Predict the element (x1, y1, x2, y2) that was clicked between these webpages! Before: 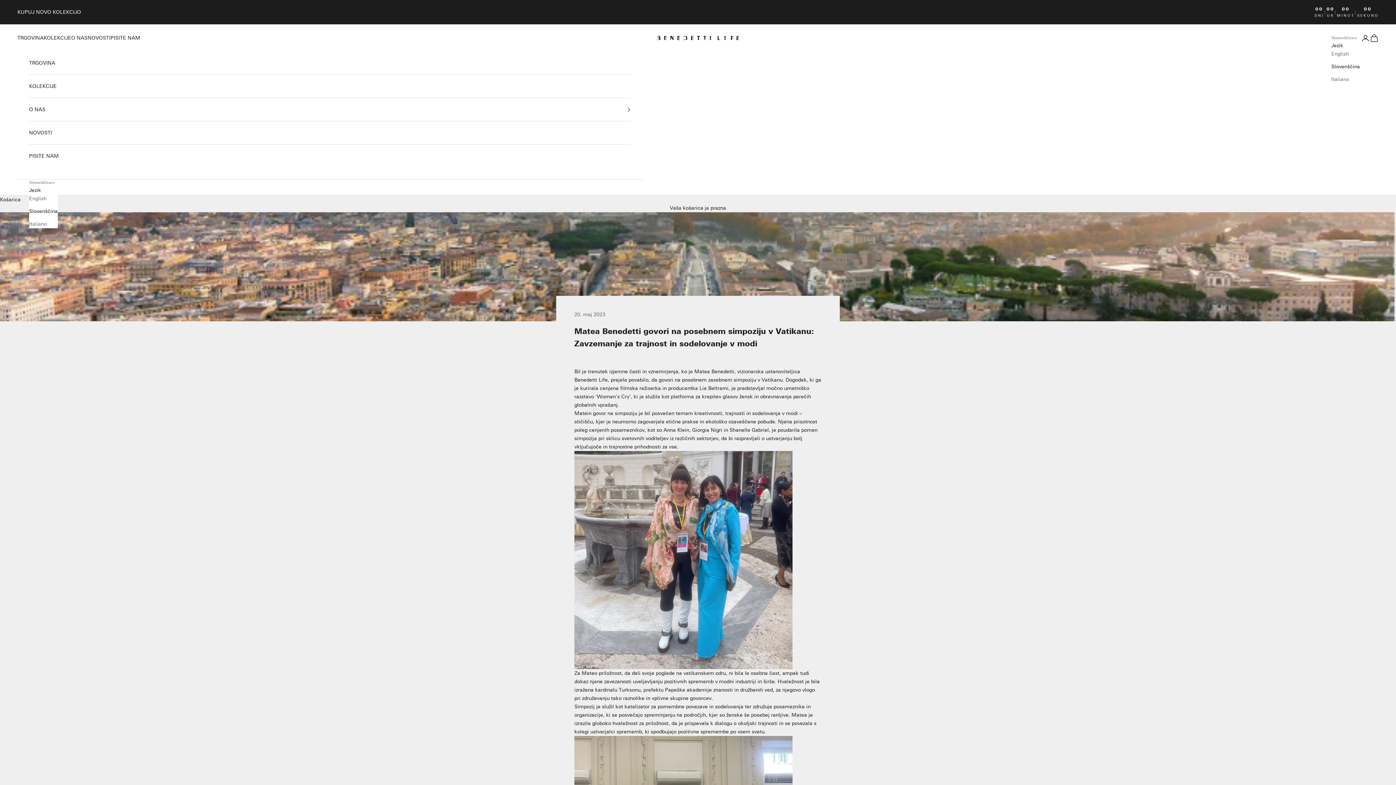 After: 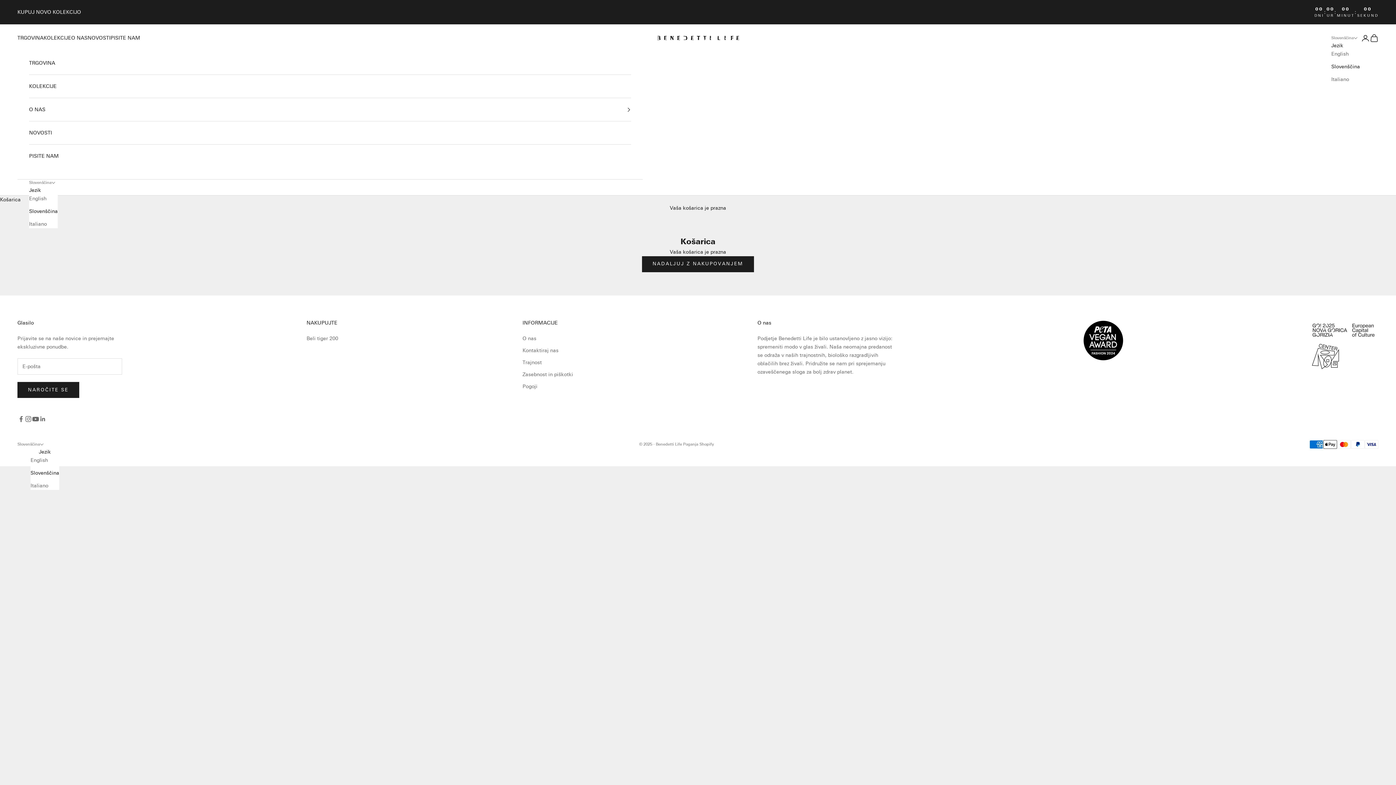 Action: label: Odpri nakupovalno košarico bbox: (1370, 33, 1378, 42)